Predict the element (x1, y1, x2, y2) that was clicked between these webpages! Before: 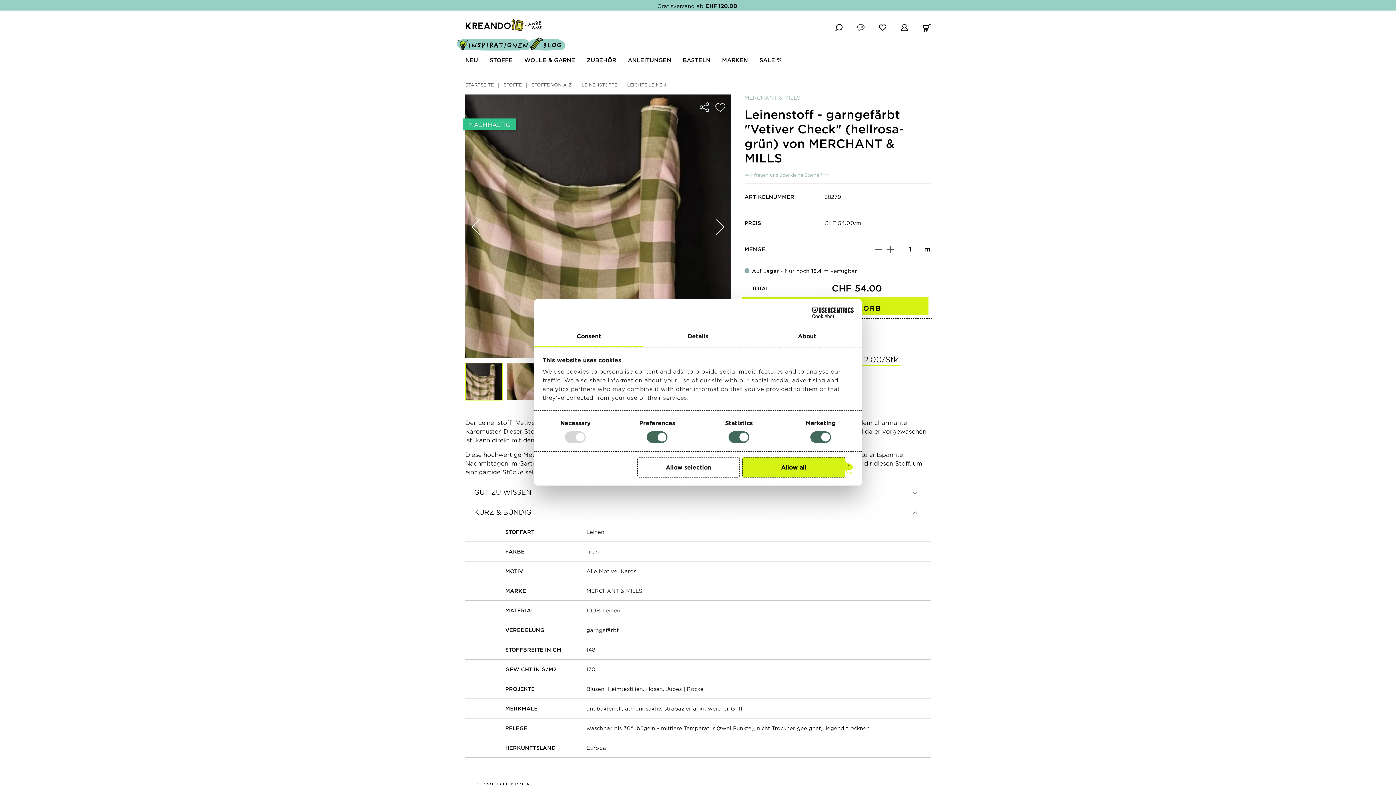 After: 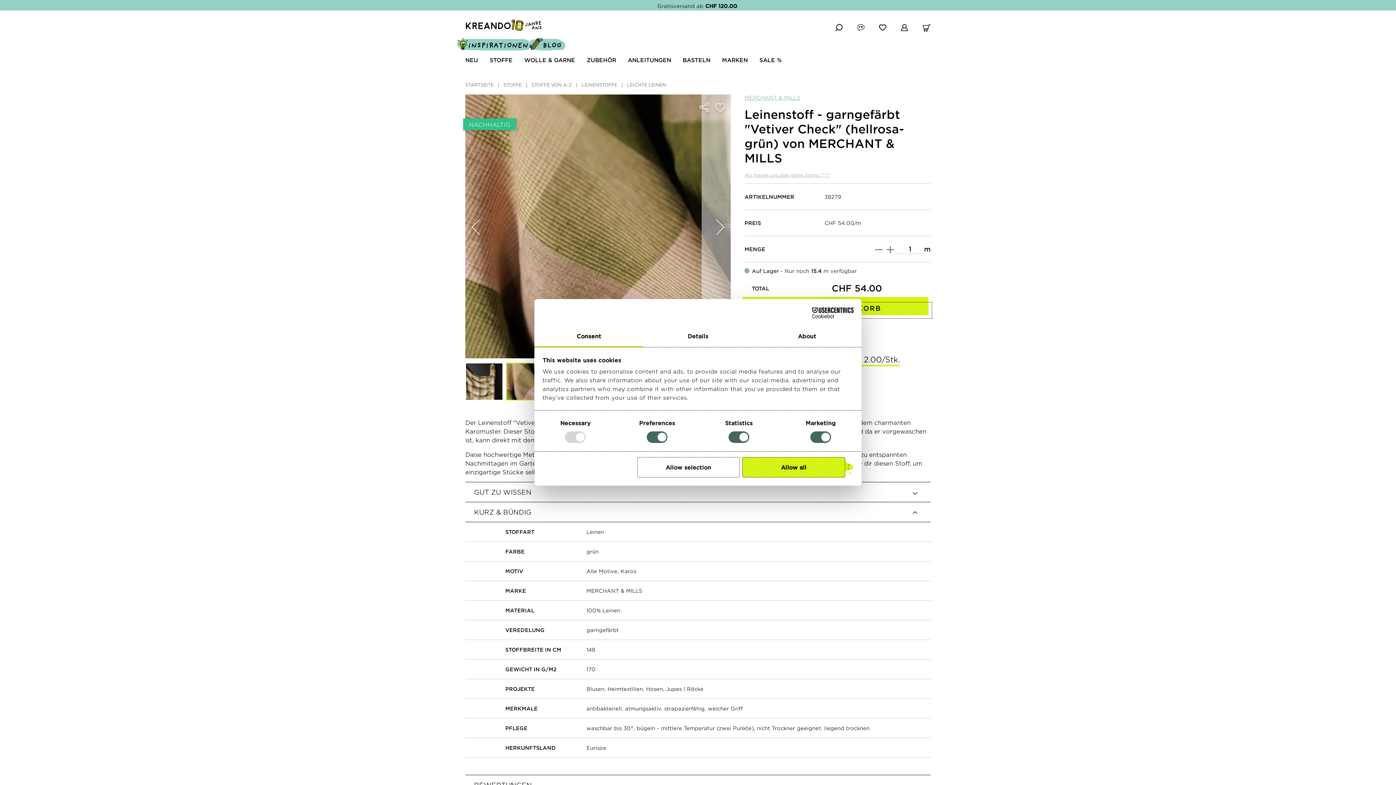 Action: bbox: (701, 94, 730, 360) label: Next